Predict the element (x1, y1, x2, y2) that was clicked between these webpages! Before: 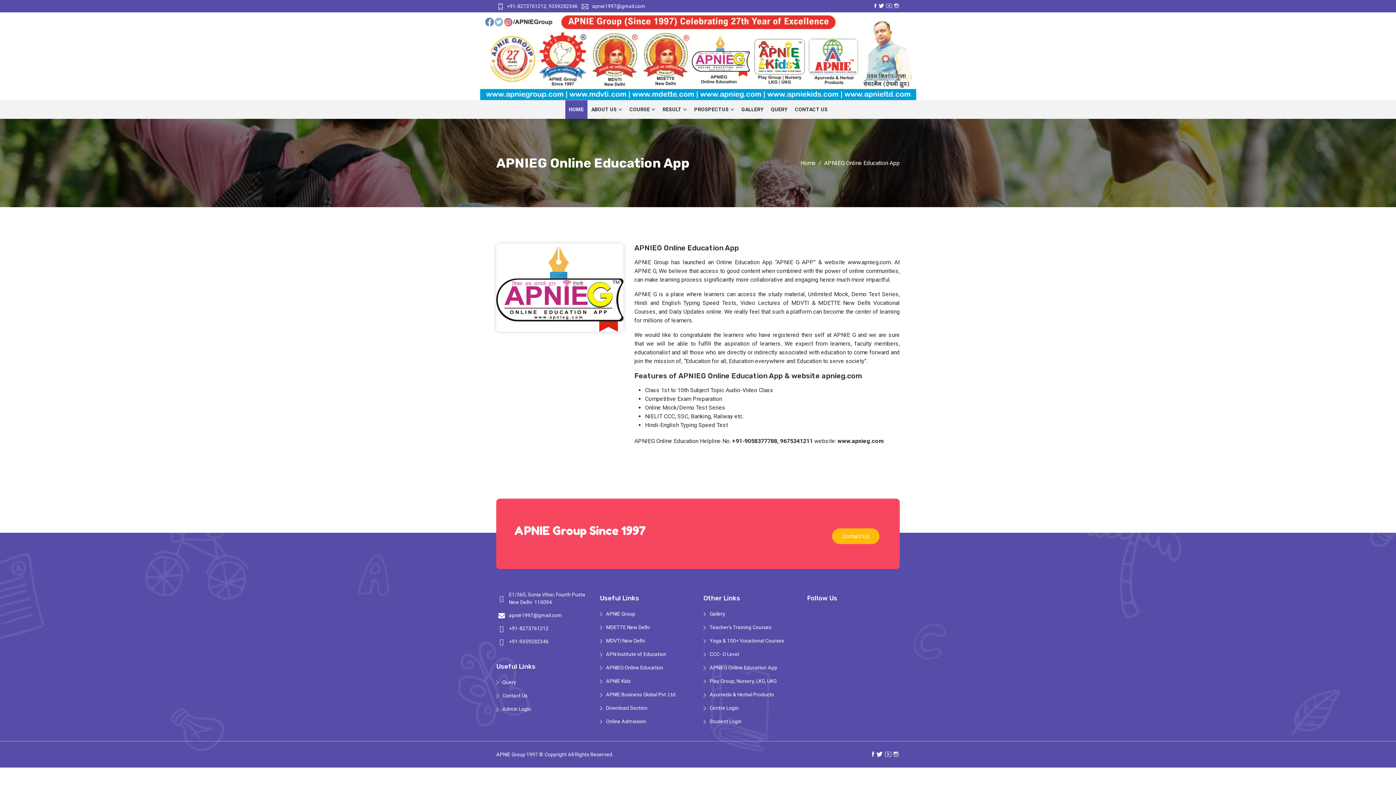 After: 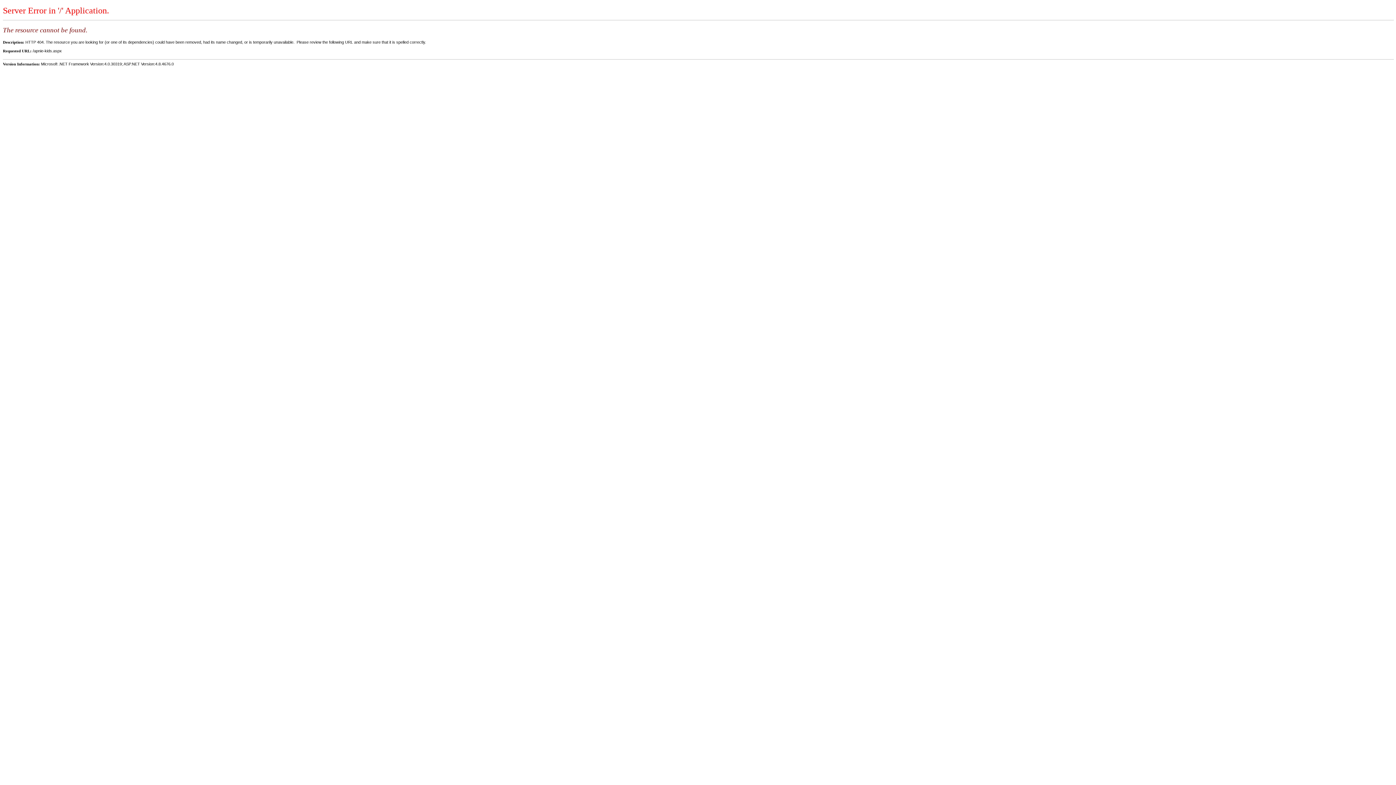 Action: bbox: (600, 678, 630, 684) label: APNIE Kids